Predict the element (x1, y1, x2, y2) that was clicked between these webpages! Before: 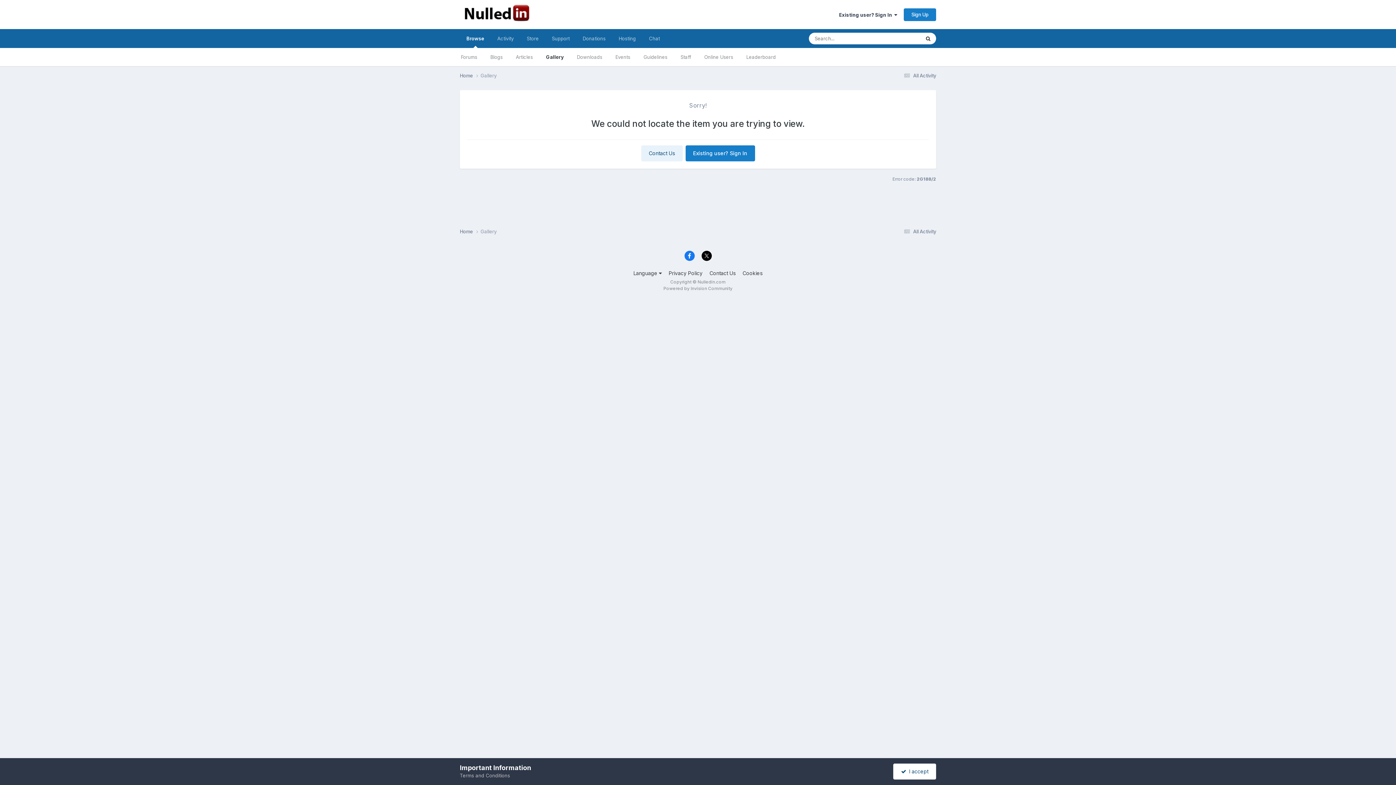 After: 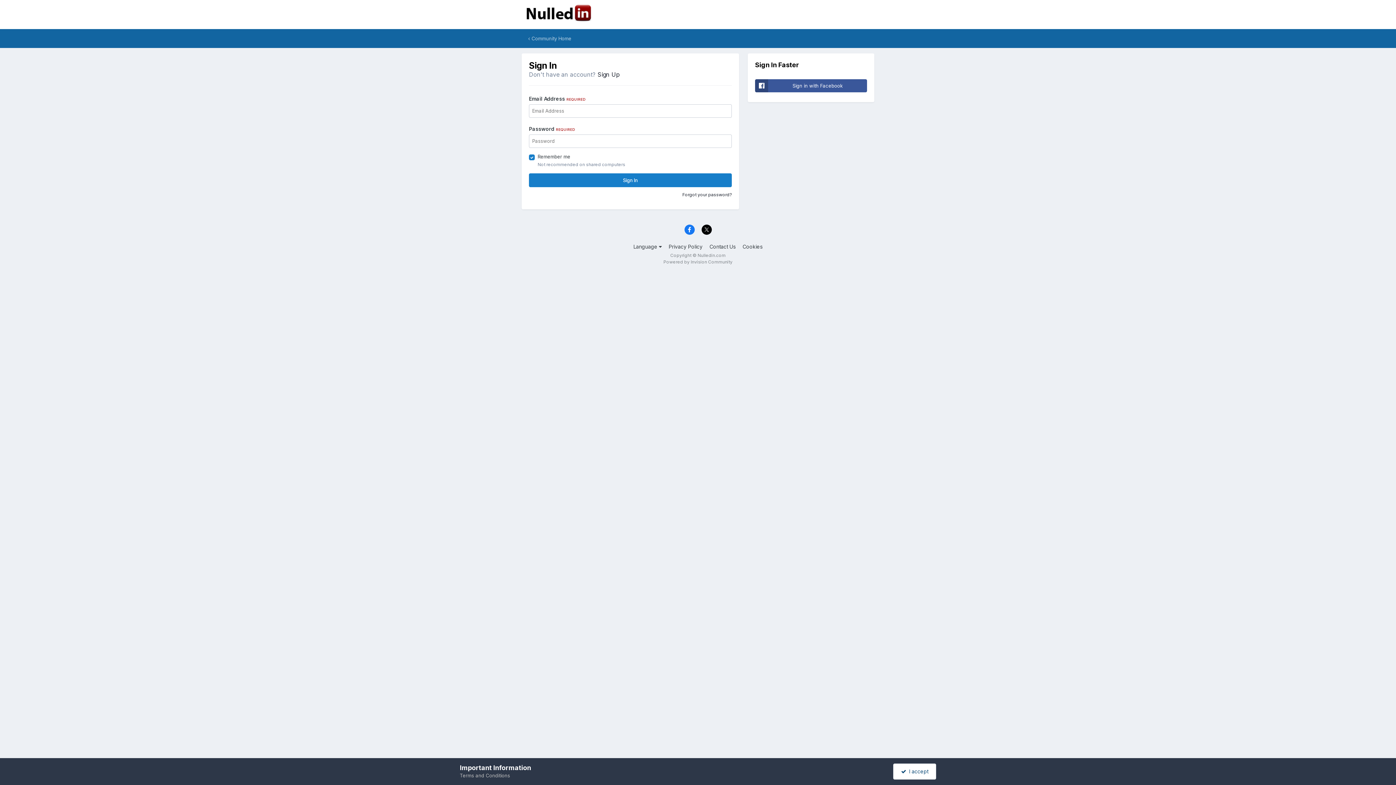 Action: label: Existing user? Sign In bbox: (685, 145, 755, 161)